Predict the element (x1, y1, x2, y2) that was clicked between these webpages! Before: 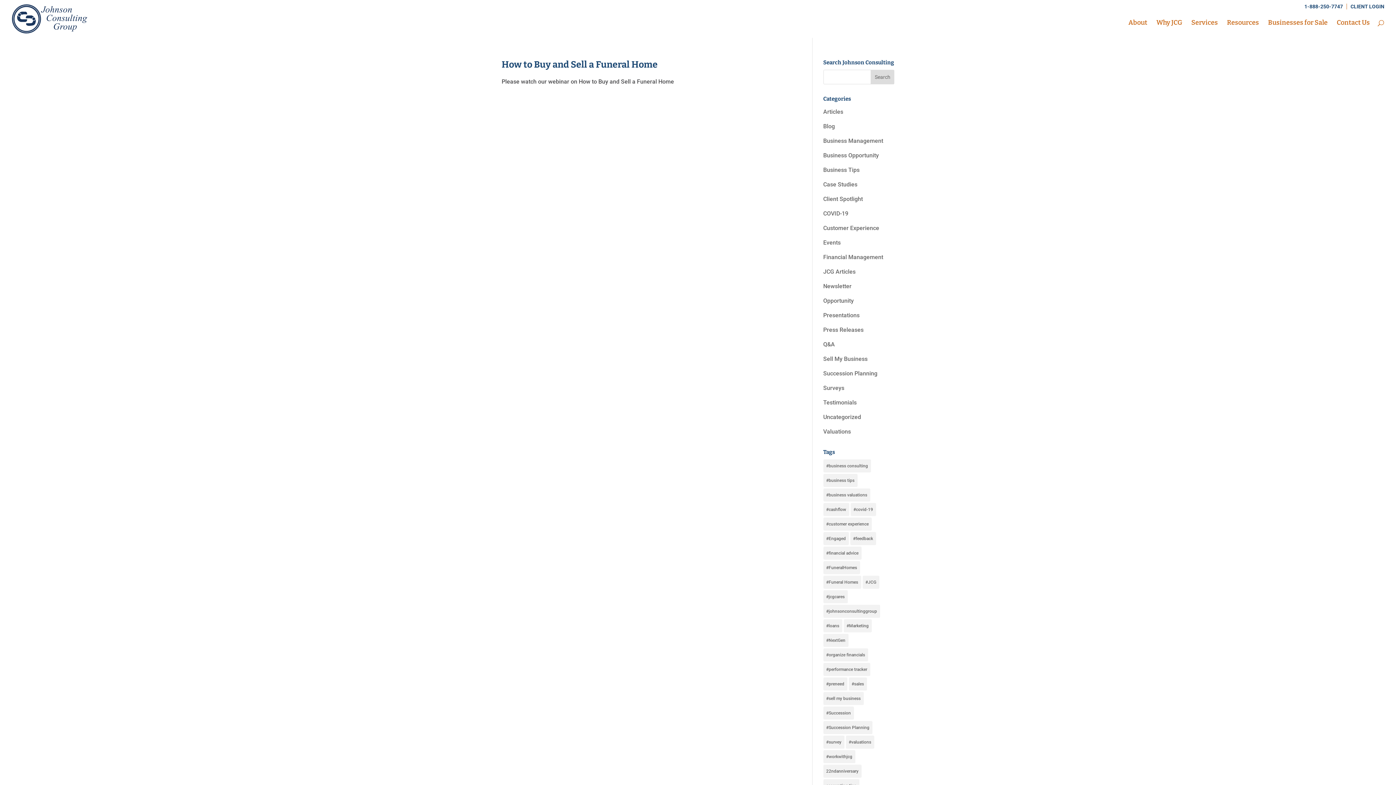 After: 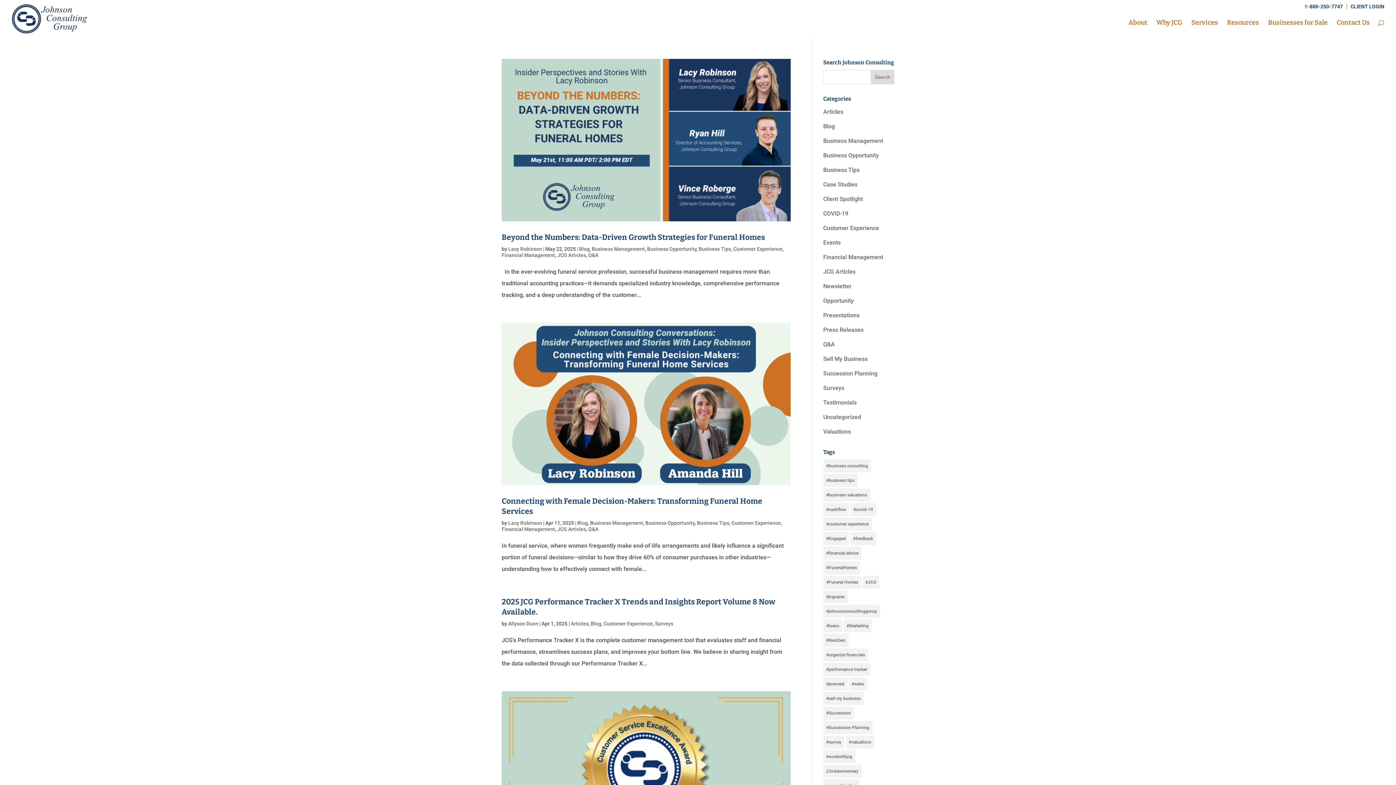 Action: label: Customer Experience bbox: (823, 224, 879, 231)